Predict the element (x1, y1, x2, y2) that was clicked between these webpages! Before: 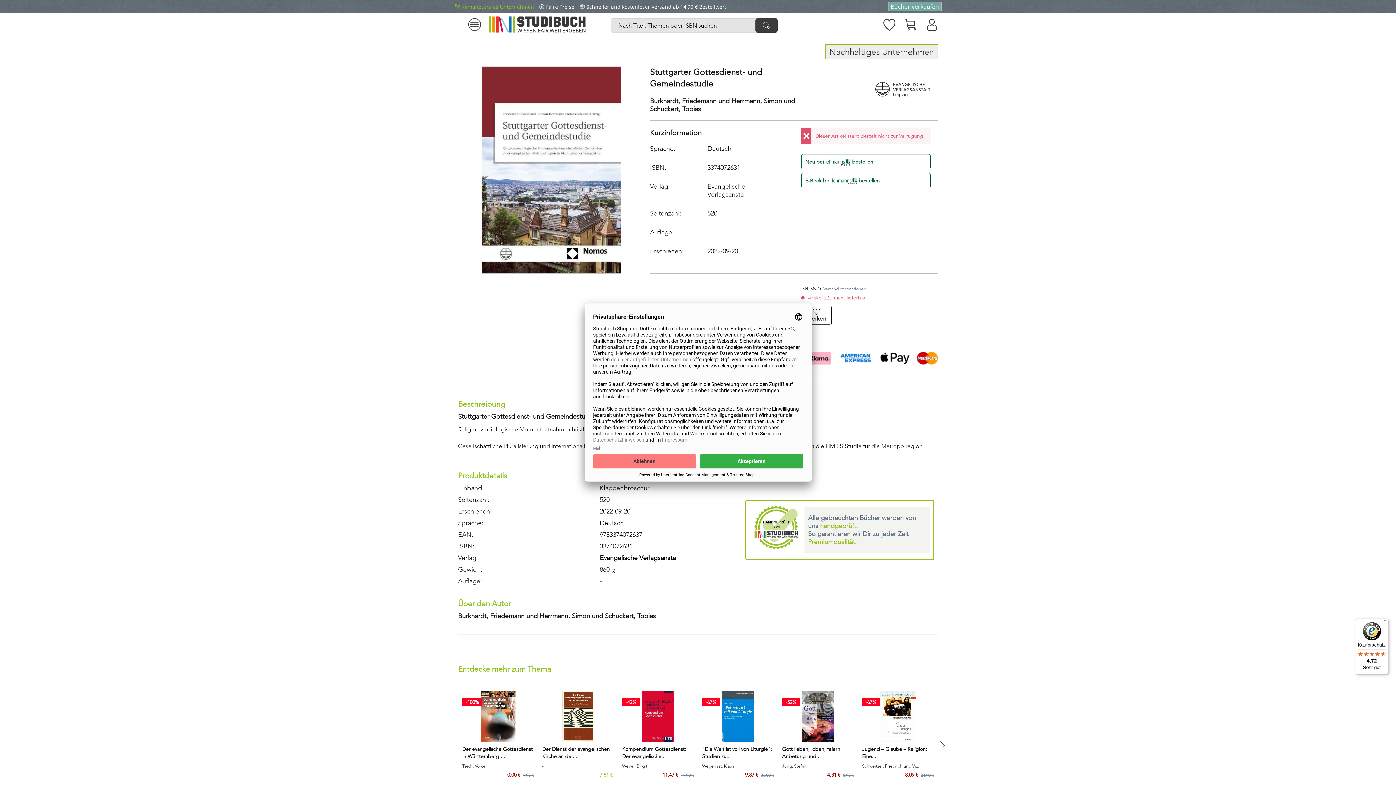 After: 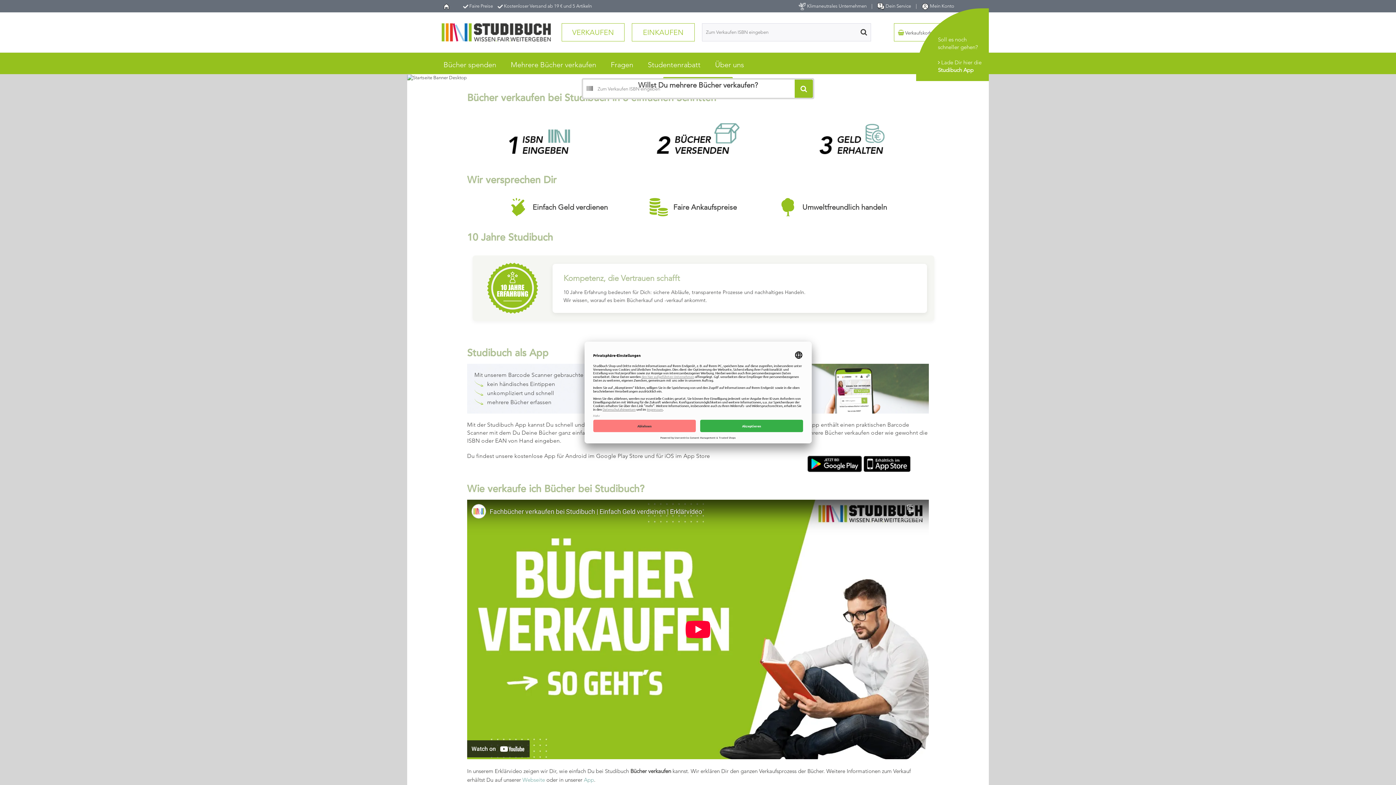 Action: label: Bücher verkaufen bbox: (890, 2, 939, 10)